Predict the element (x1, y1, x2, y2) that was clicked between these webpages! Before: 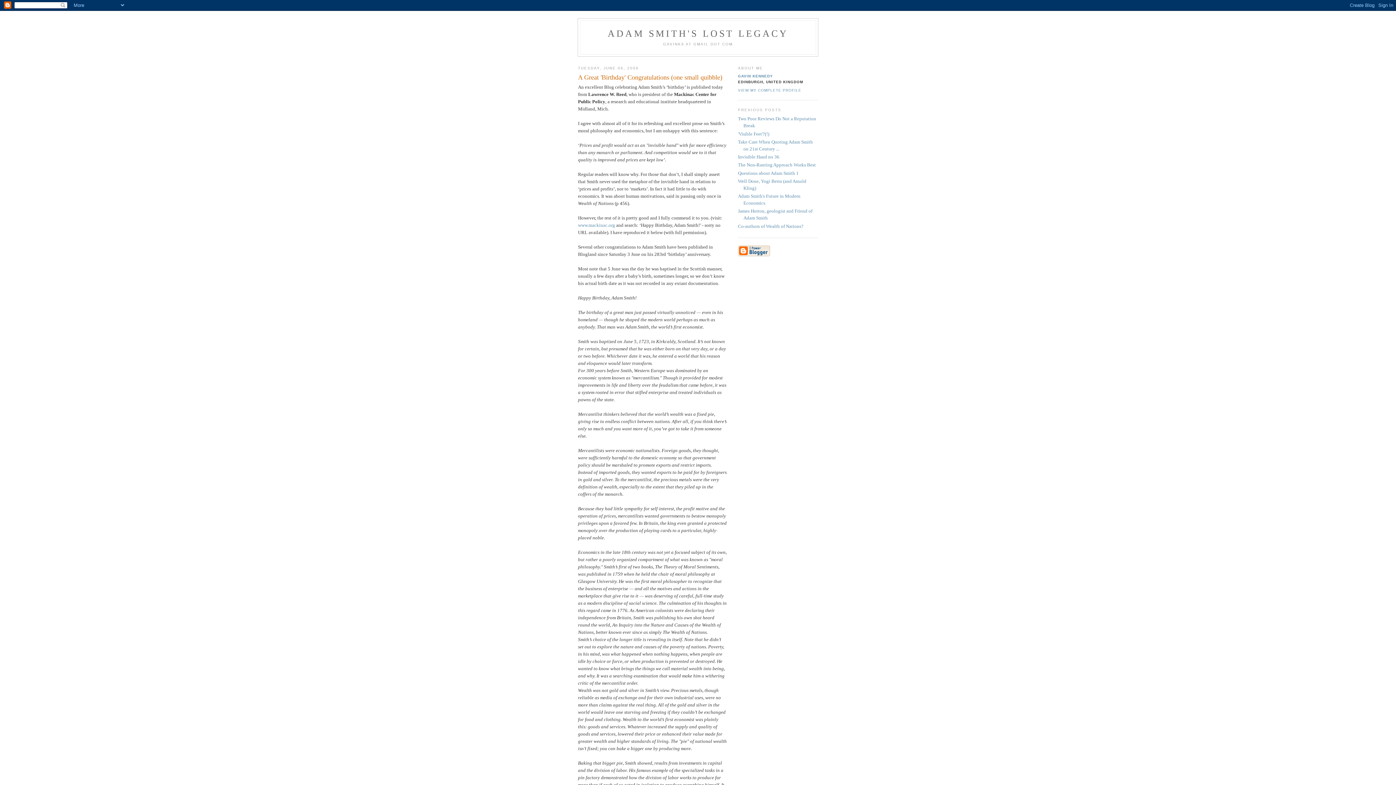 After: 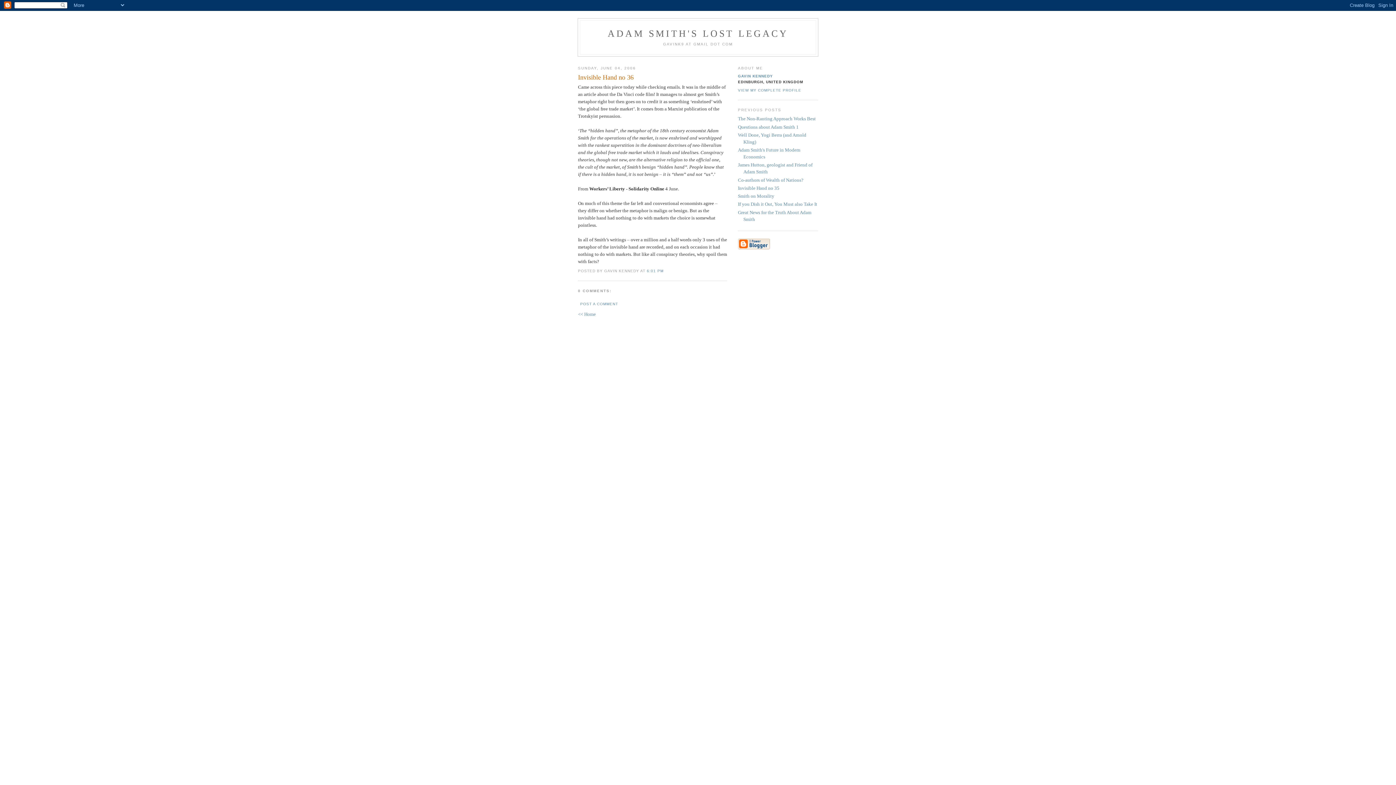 Action: label: Invisible Hand no 36 bbox: (738, 154, 779, 159)